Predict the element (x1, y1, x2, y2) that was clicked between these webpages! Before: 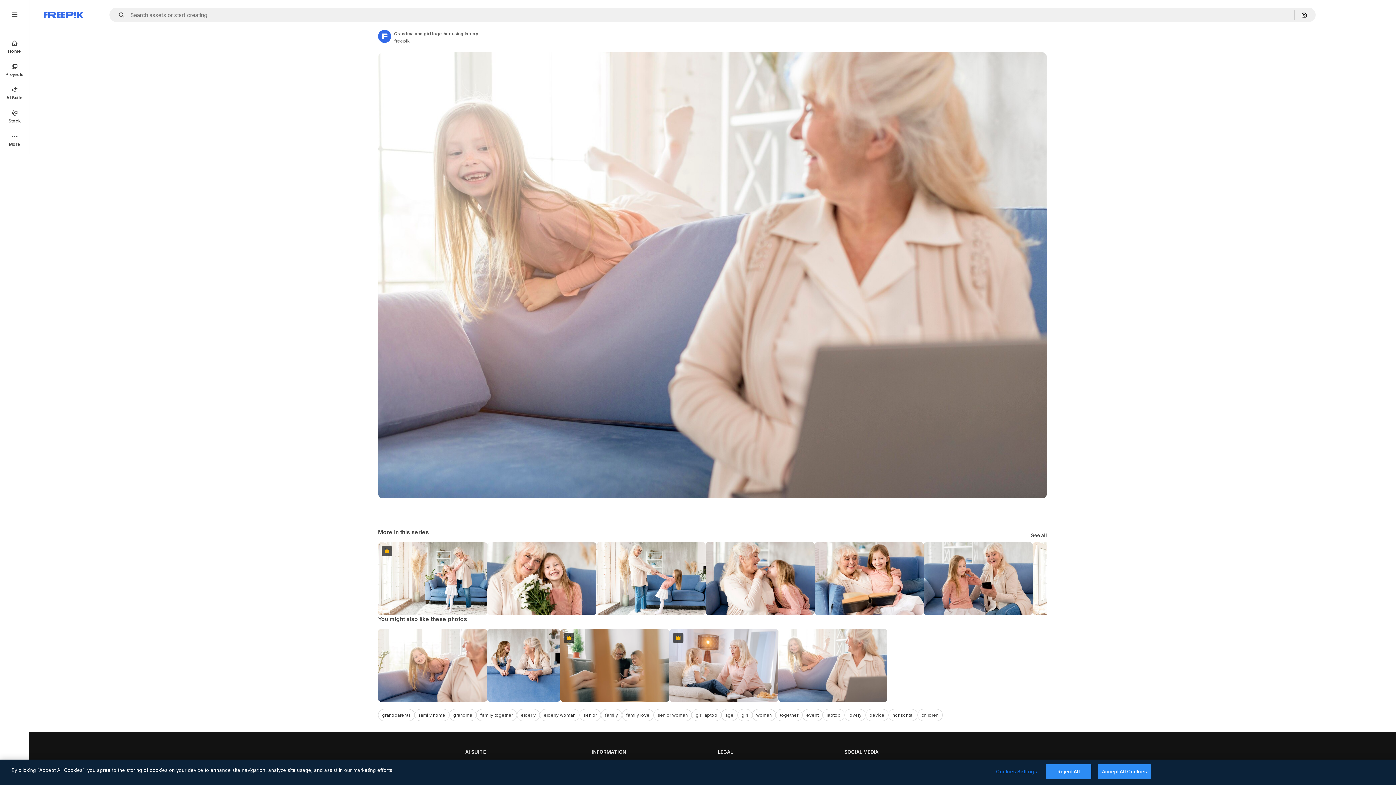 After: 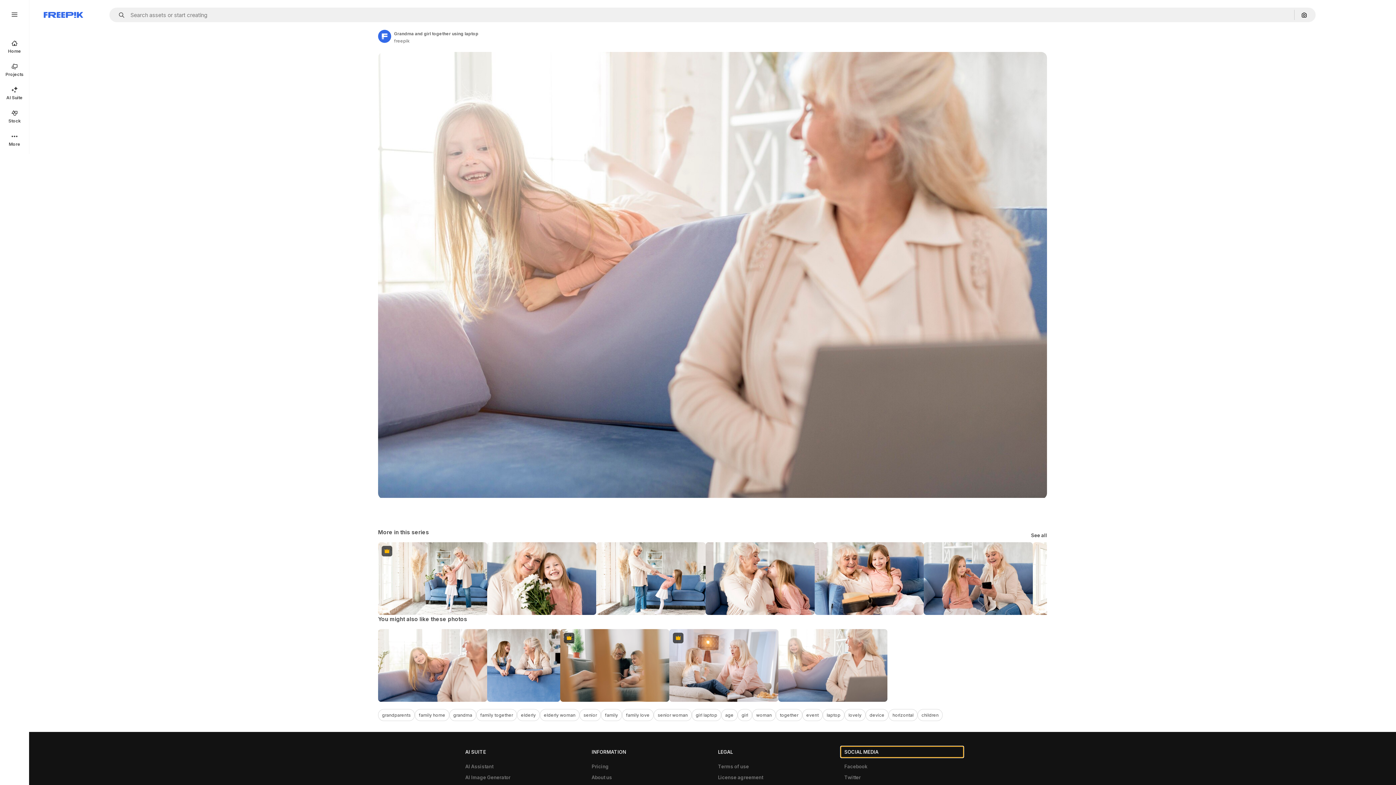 Action: label: SOCIAL MEDIA bbox: (840, 747, 963, 757)